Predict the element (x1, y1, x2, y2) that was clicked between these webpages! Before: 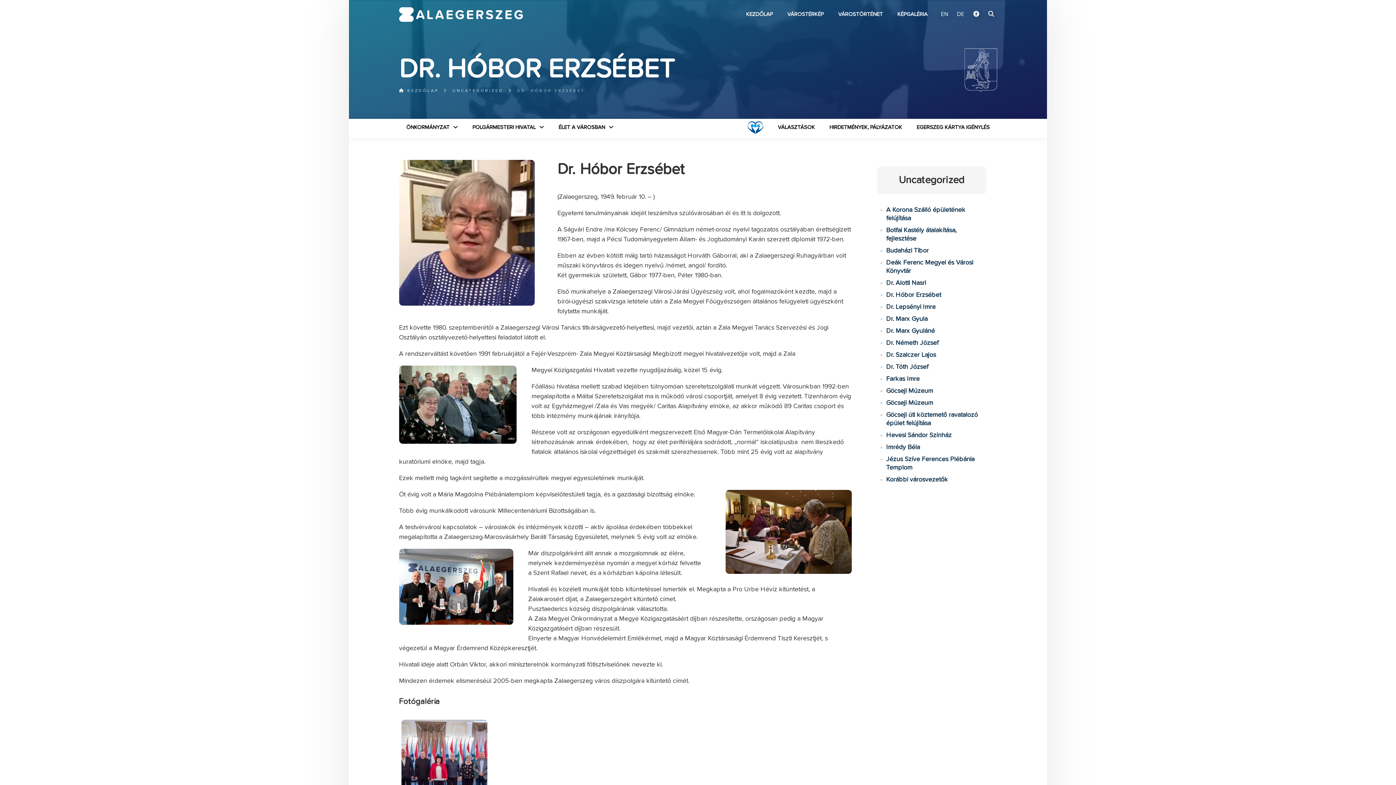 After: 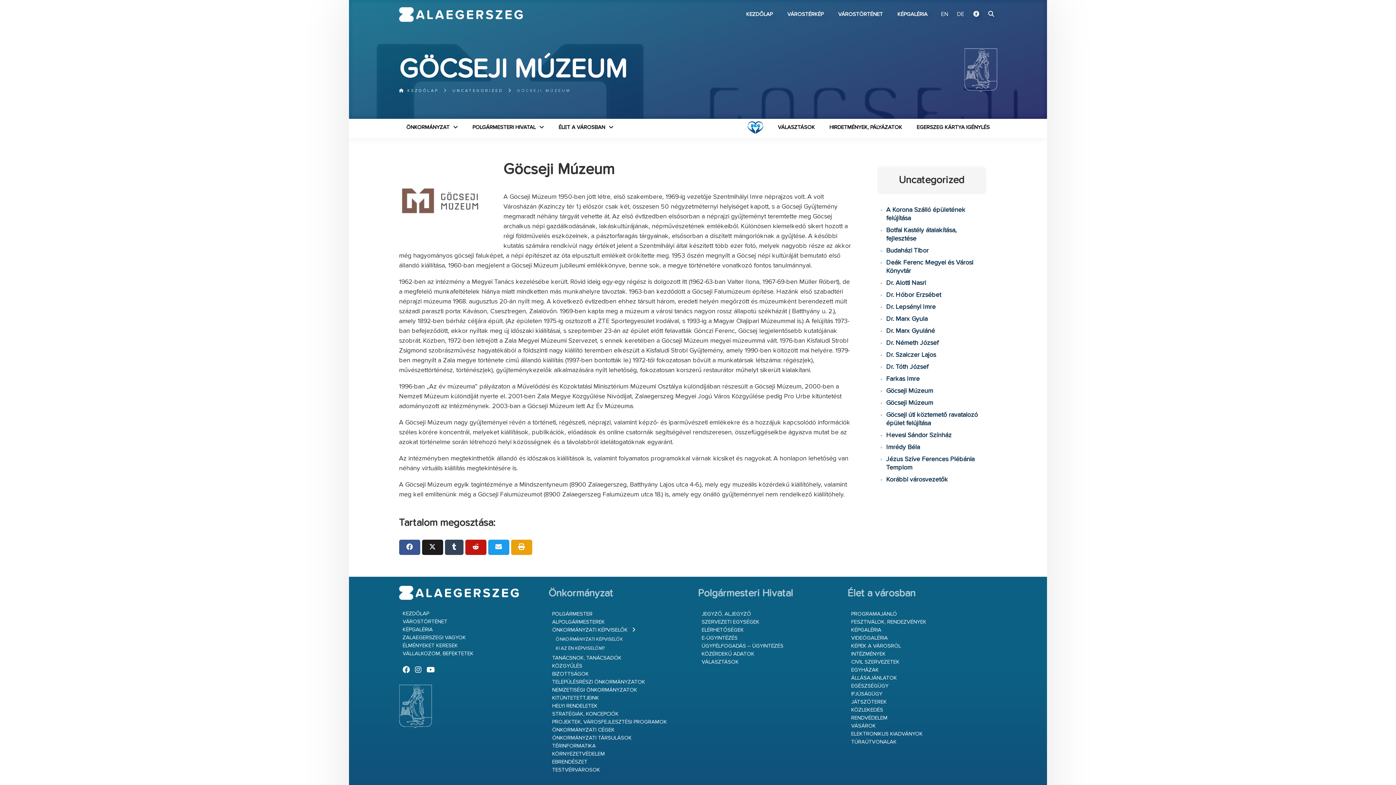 Action: bbox: (886, 399, 986, 407) label: Göcseji Múzeum